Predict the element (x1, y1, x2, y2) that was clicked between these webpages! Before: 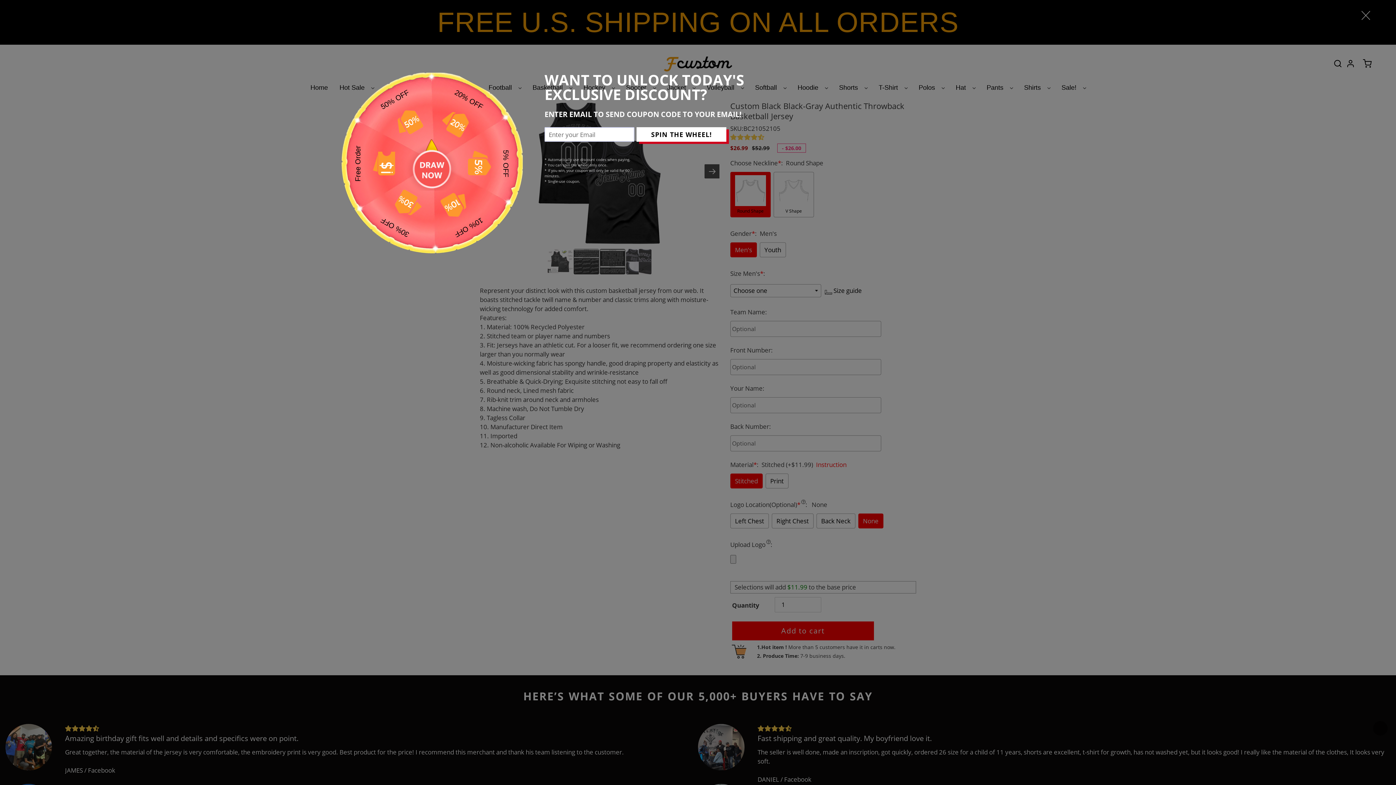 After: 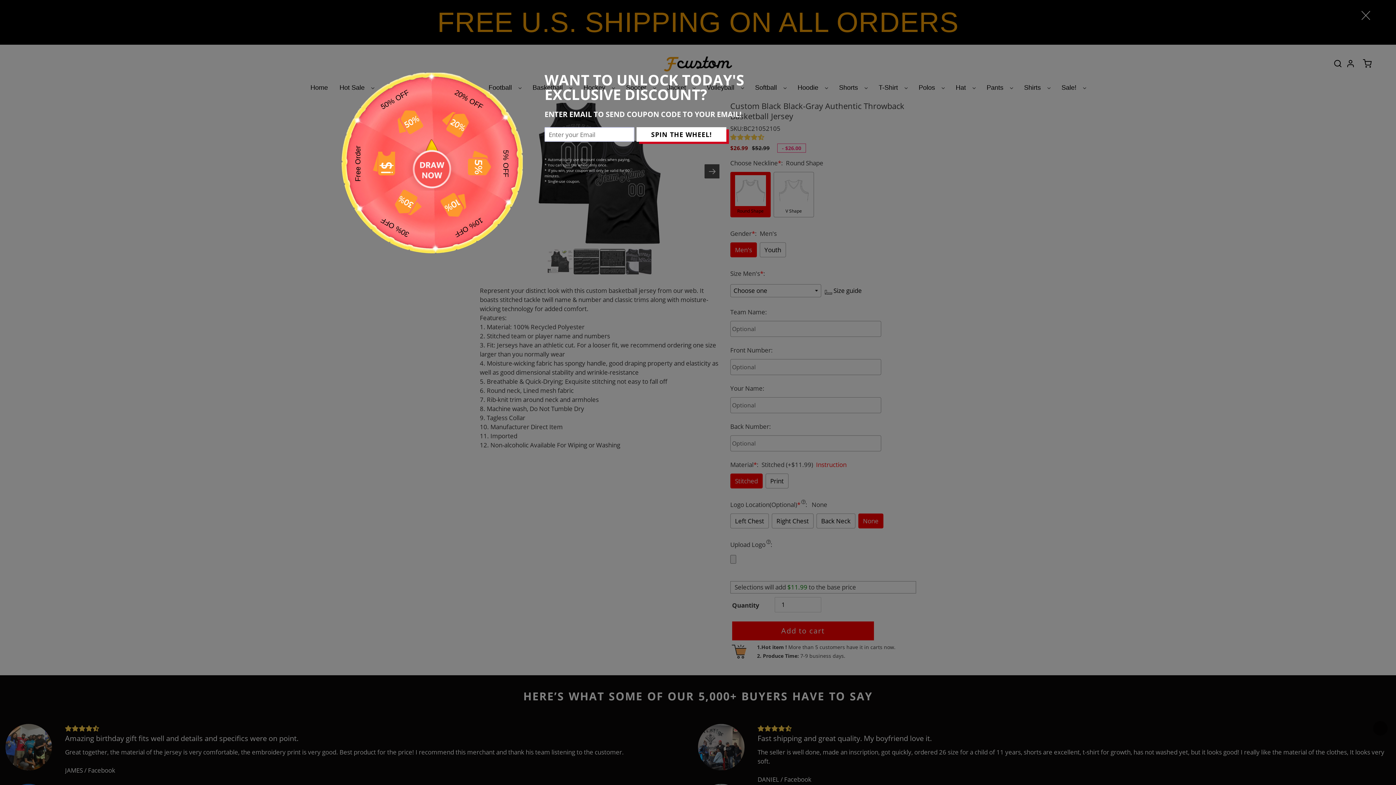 Action: label: SPIN THE WHEEL! bbox: (636, 127, 726, 141)